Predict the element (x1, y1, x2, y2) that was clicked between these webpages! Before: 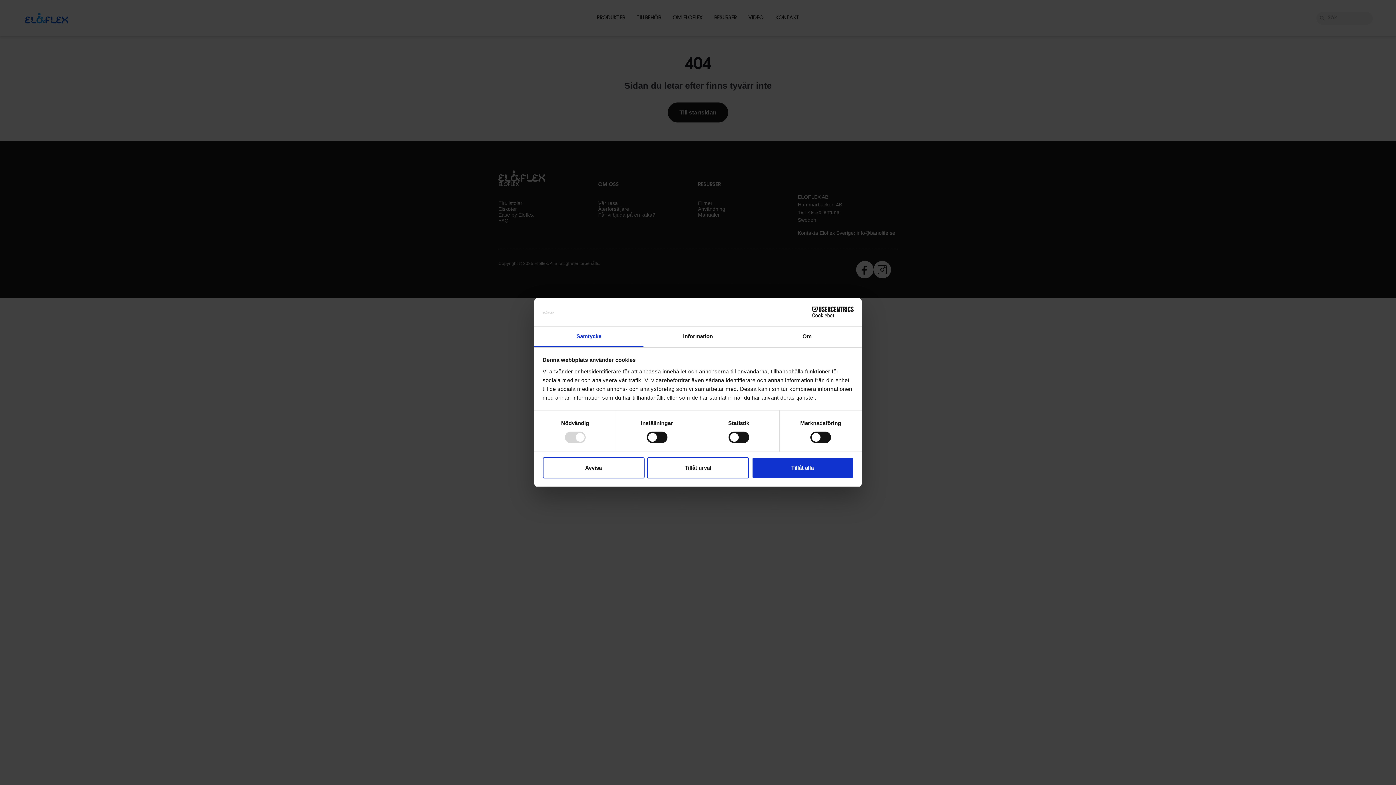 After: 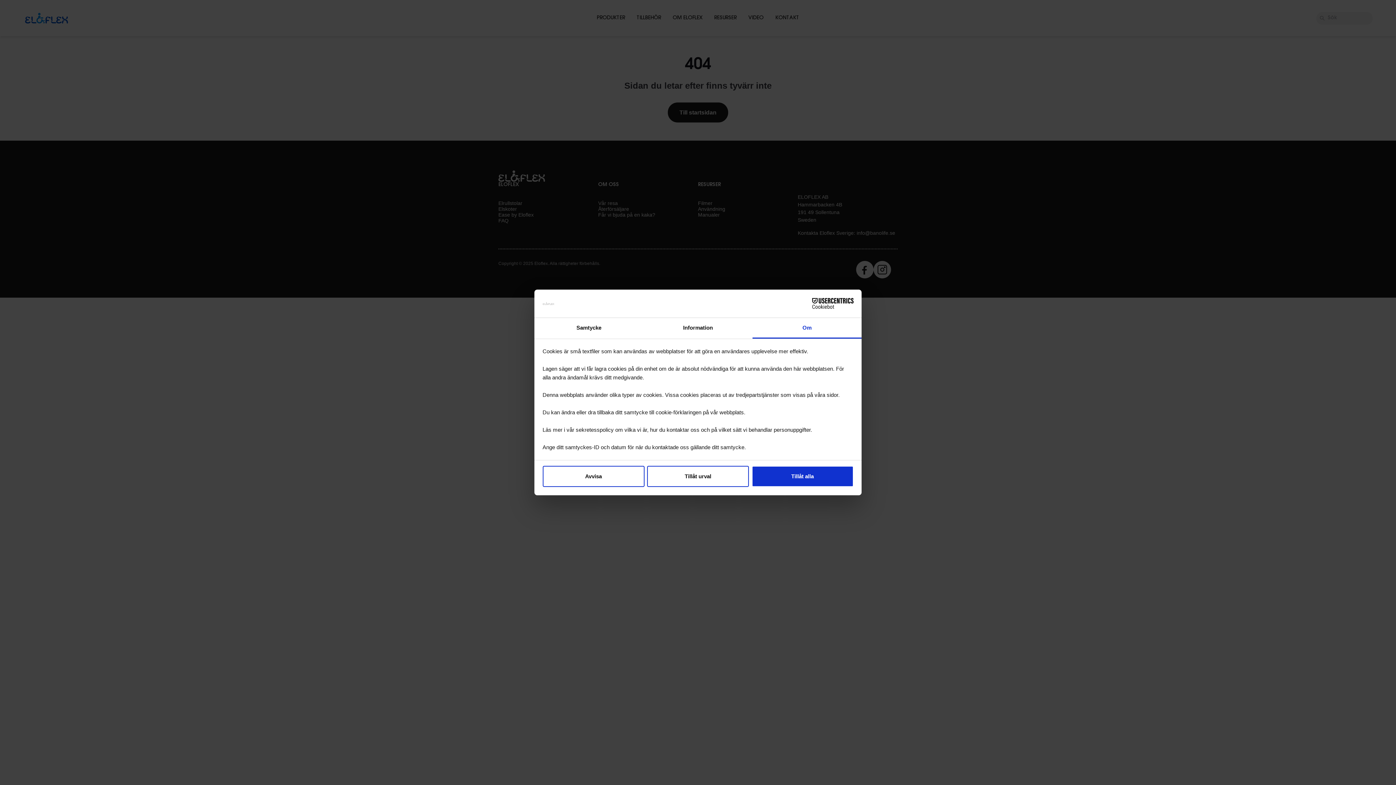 Action: label: Om bbox: (752, 326, 861, 347)